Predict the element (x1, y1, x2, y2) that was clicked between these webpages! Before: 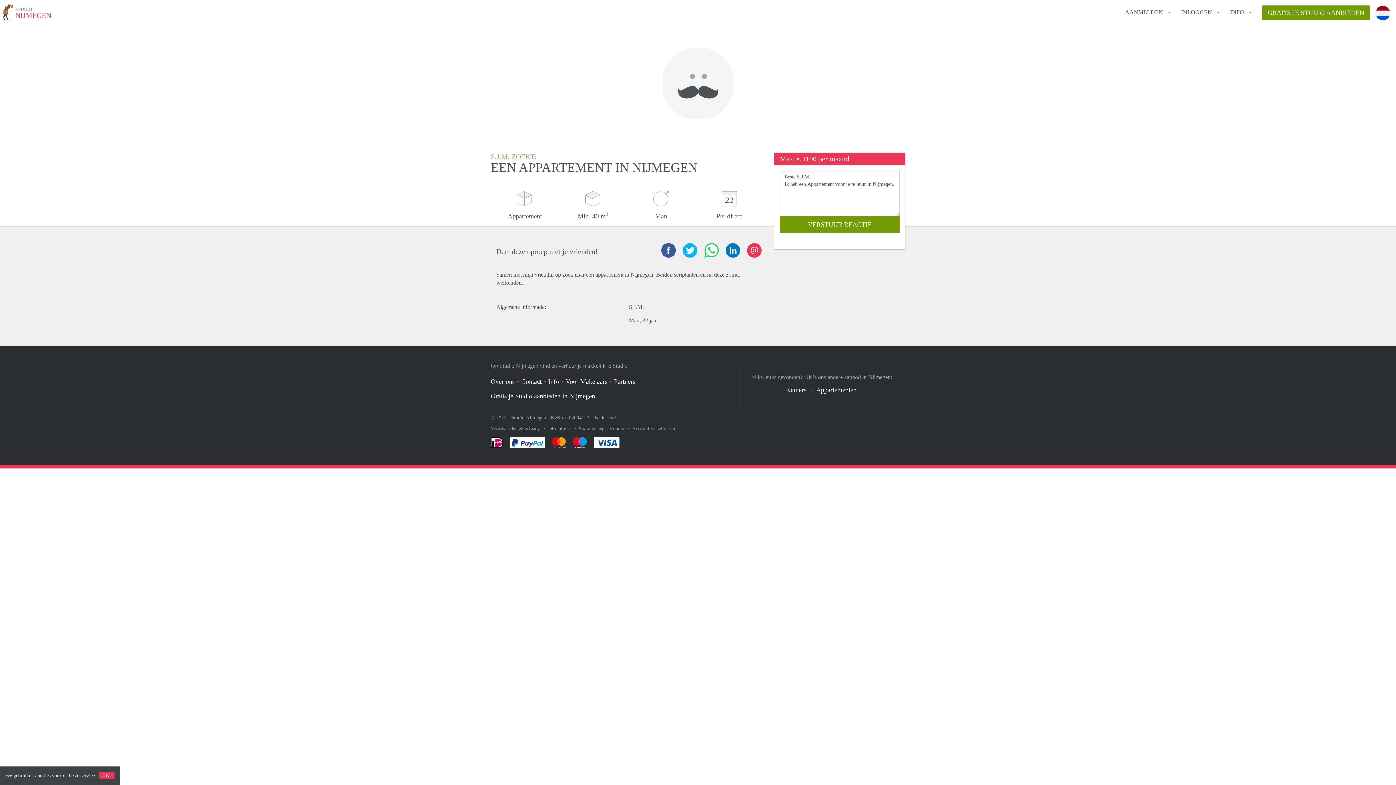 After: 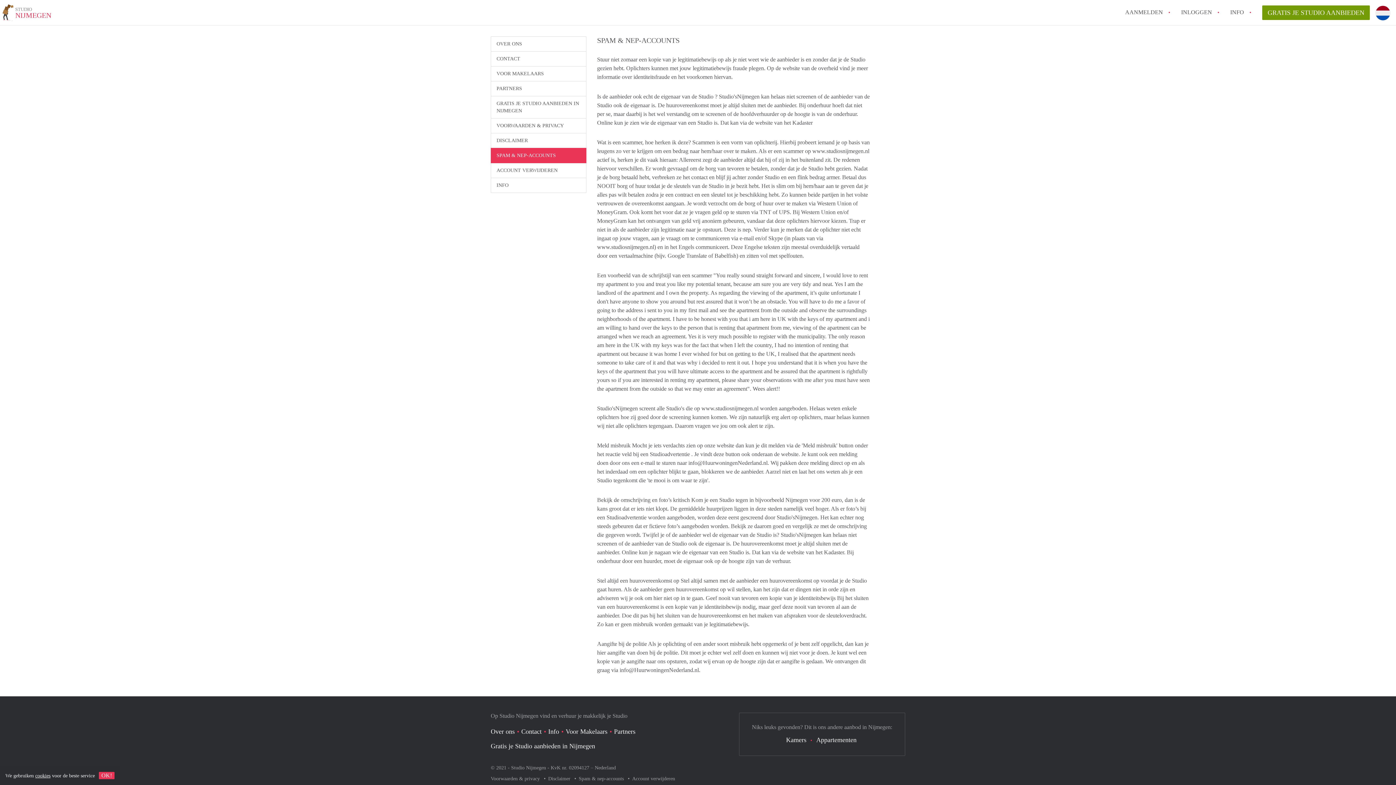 Action: label: Spam & nep-accounts  bbox: (578, 426, 625, 431)